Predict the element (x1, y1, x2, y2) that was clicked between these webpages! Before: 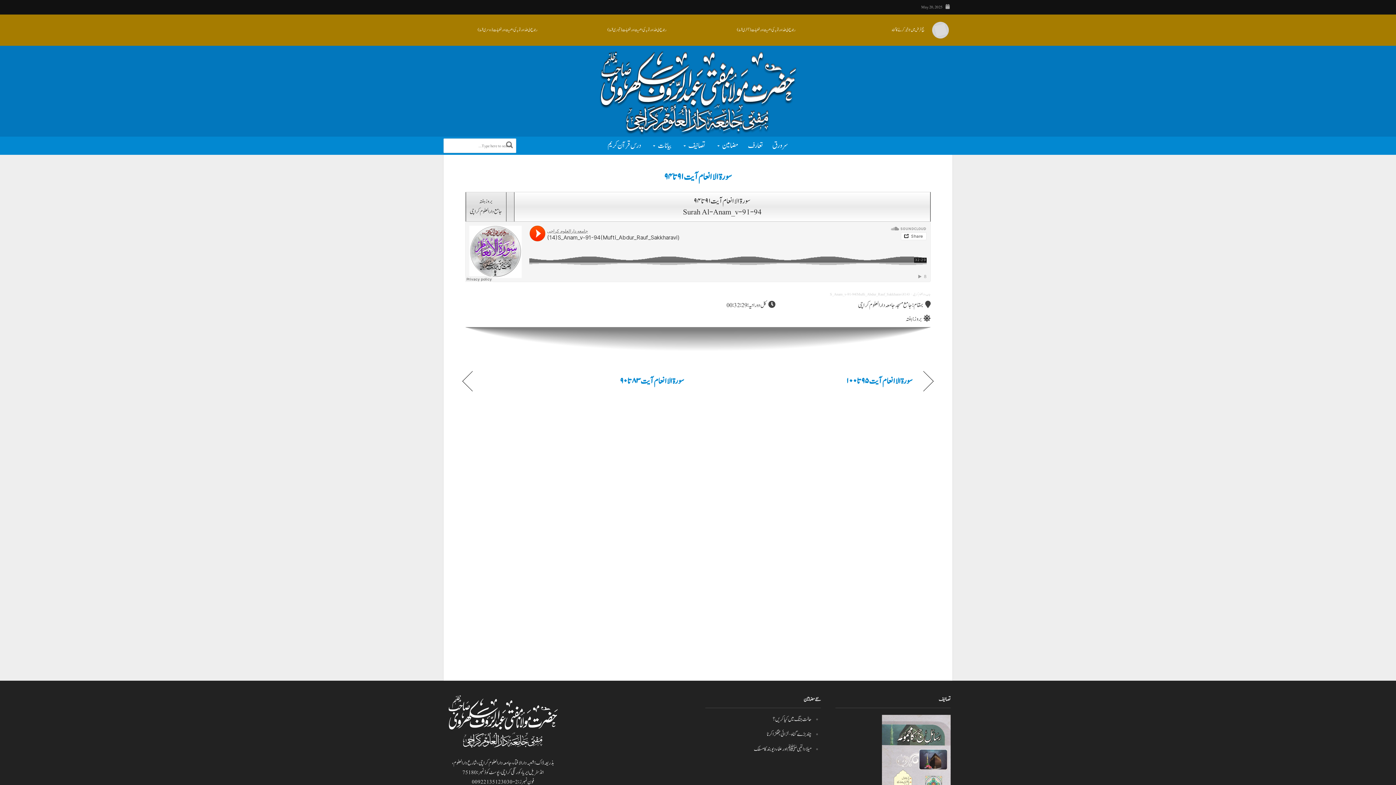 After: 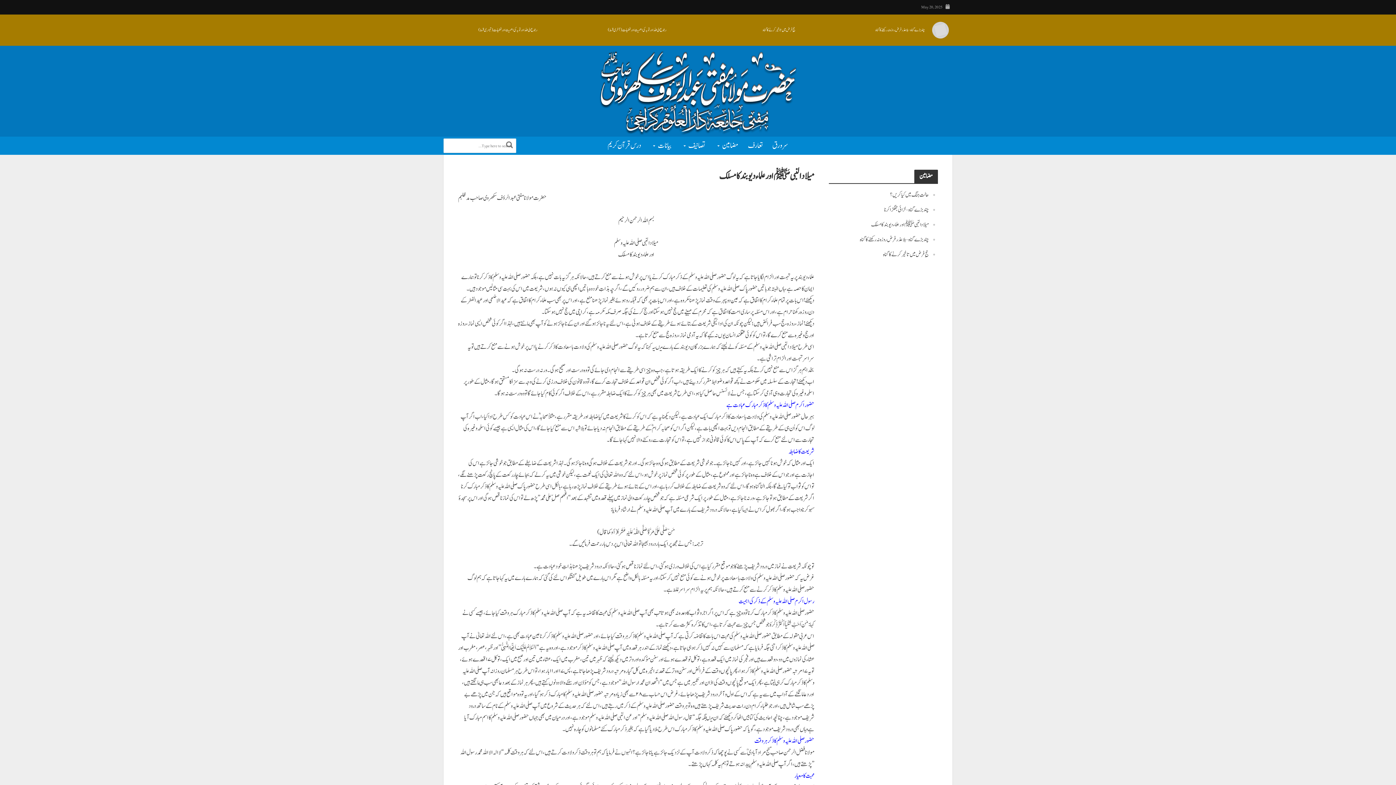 Action: bbox: (696, 26, 795, 33) label: میلادالنبی ﷺ اور علماء دیوبند کا مسلک